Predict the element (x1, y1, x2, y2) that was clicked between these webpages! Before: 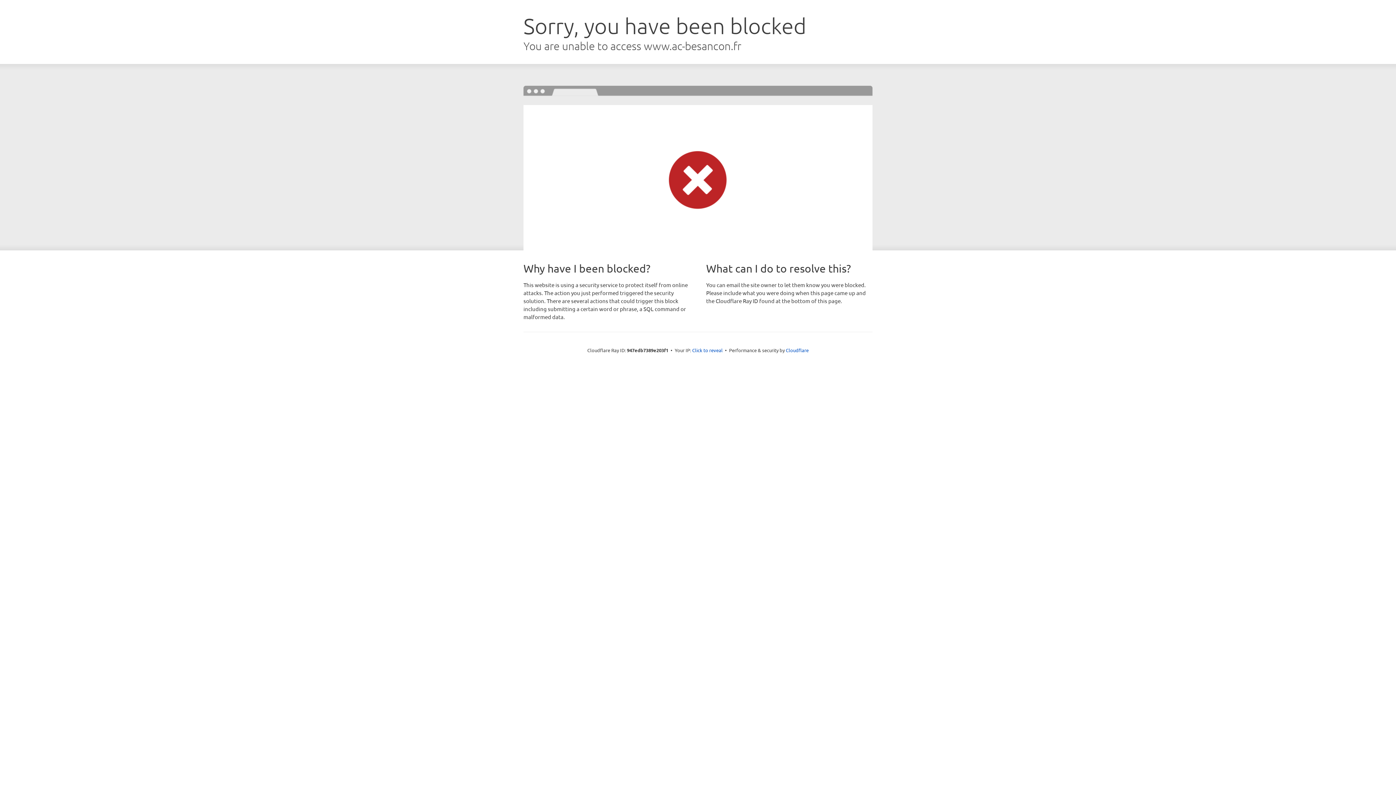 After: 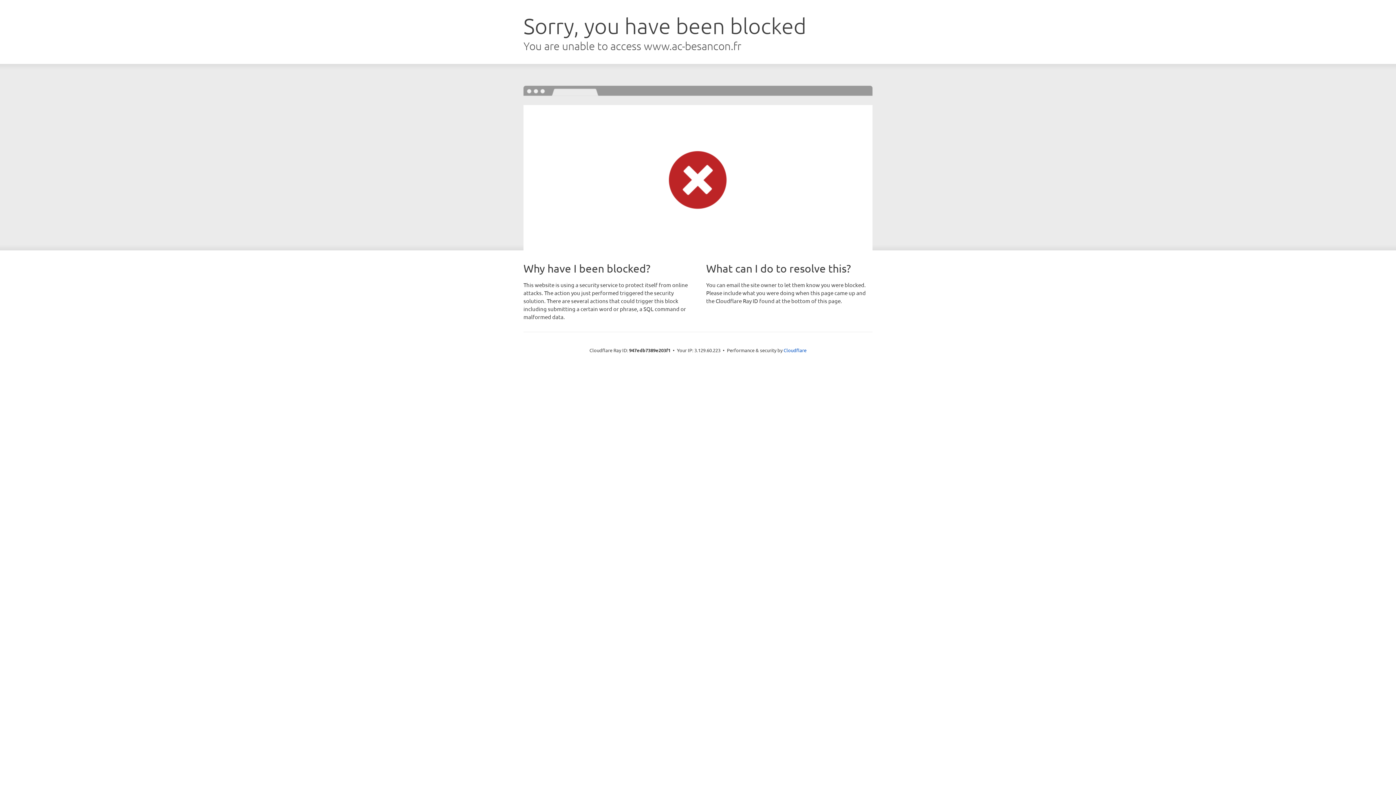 Action: label: Click to reveal bbox: (692, 346, 722, 353)